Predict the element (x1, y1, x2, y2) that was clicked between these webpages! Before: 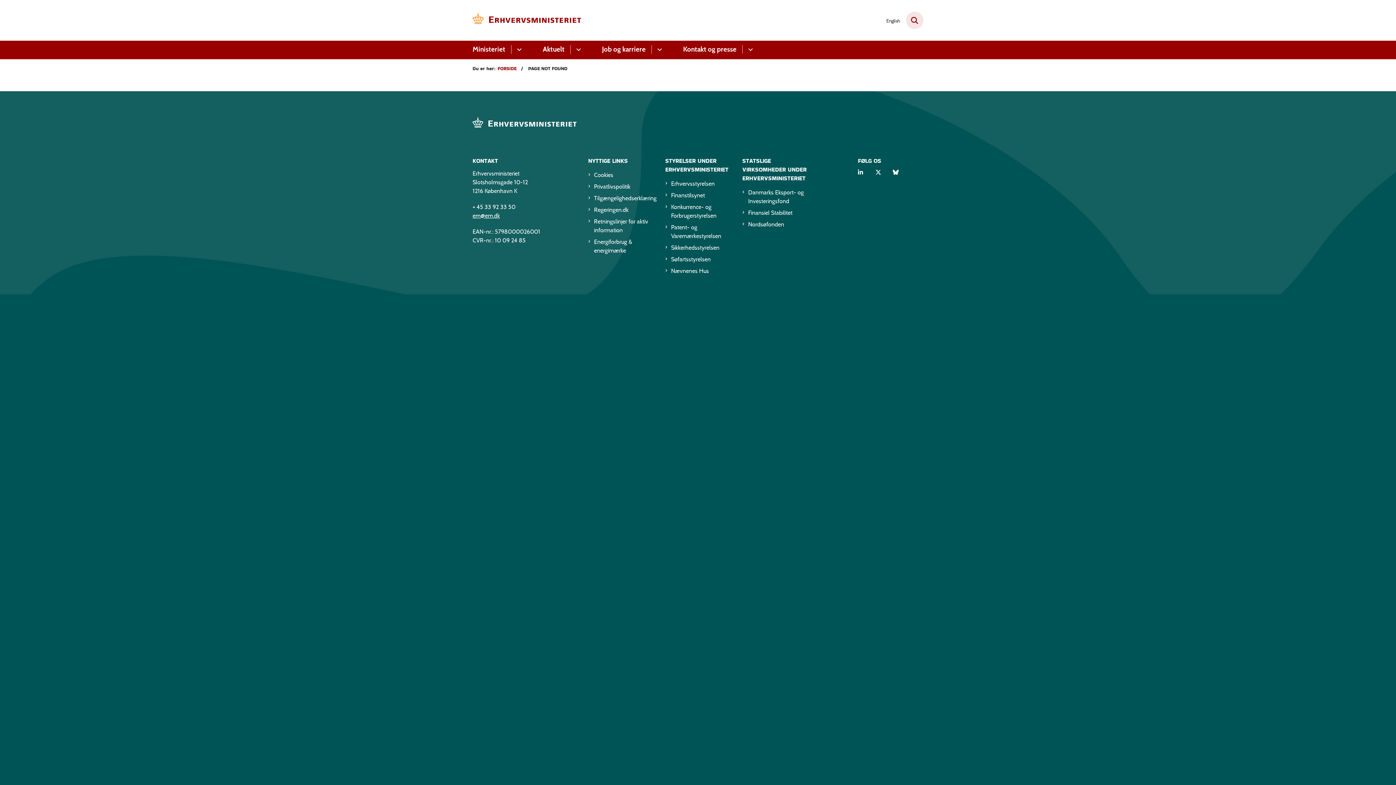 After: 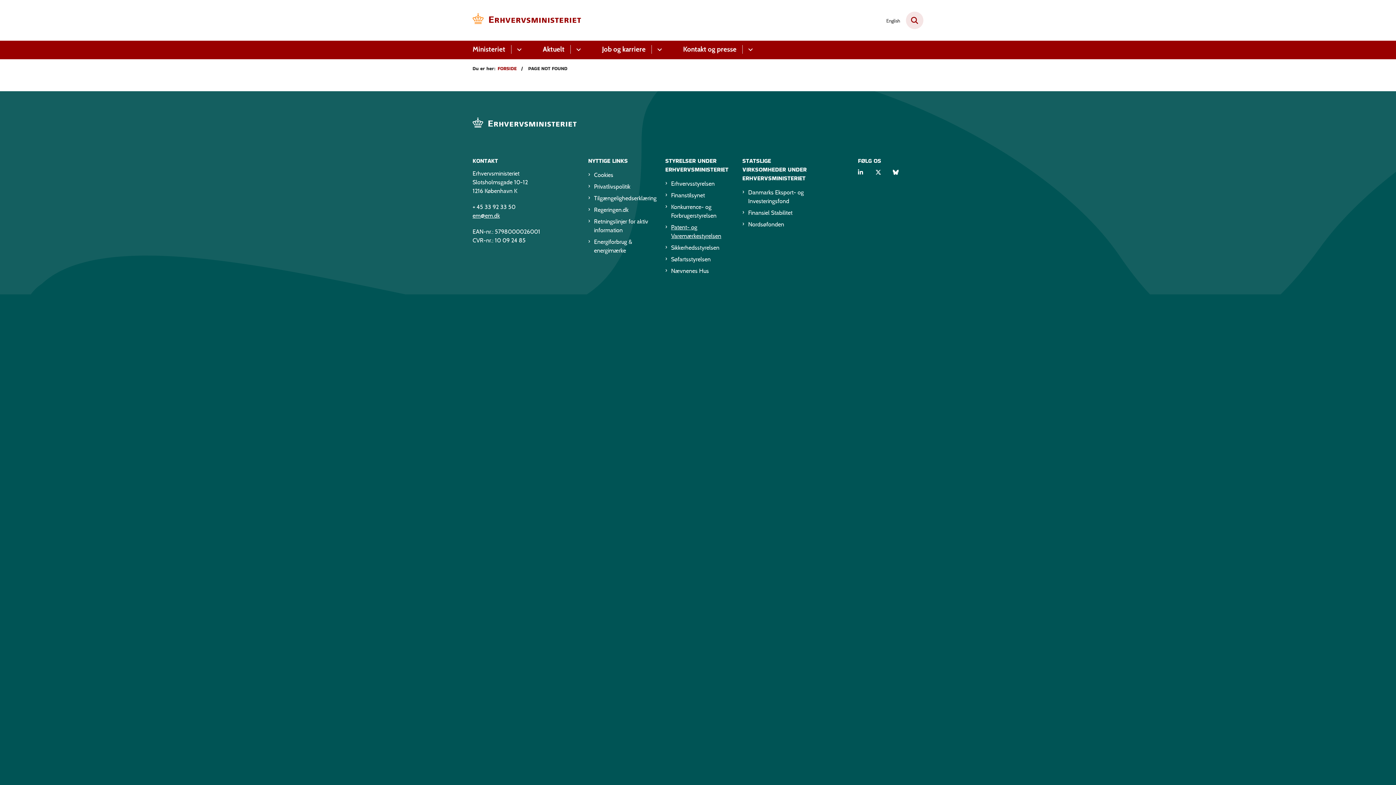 Action: bbox: (671, 223, 730, 240) label: Patent- og Varemærkestyrelsen